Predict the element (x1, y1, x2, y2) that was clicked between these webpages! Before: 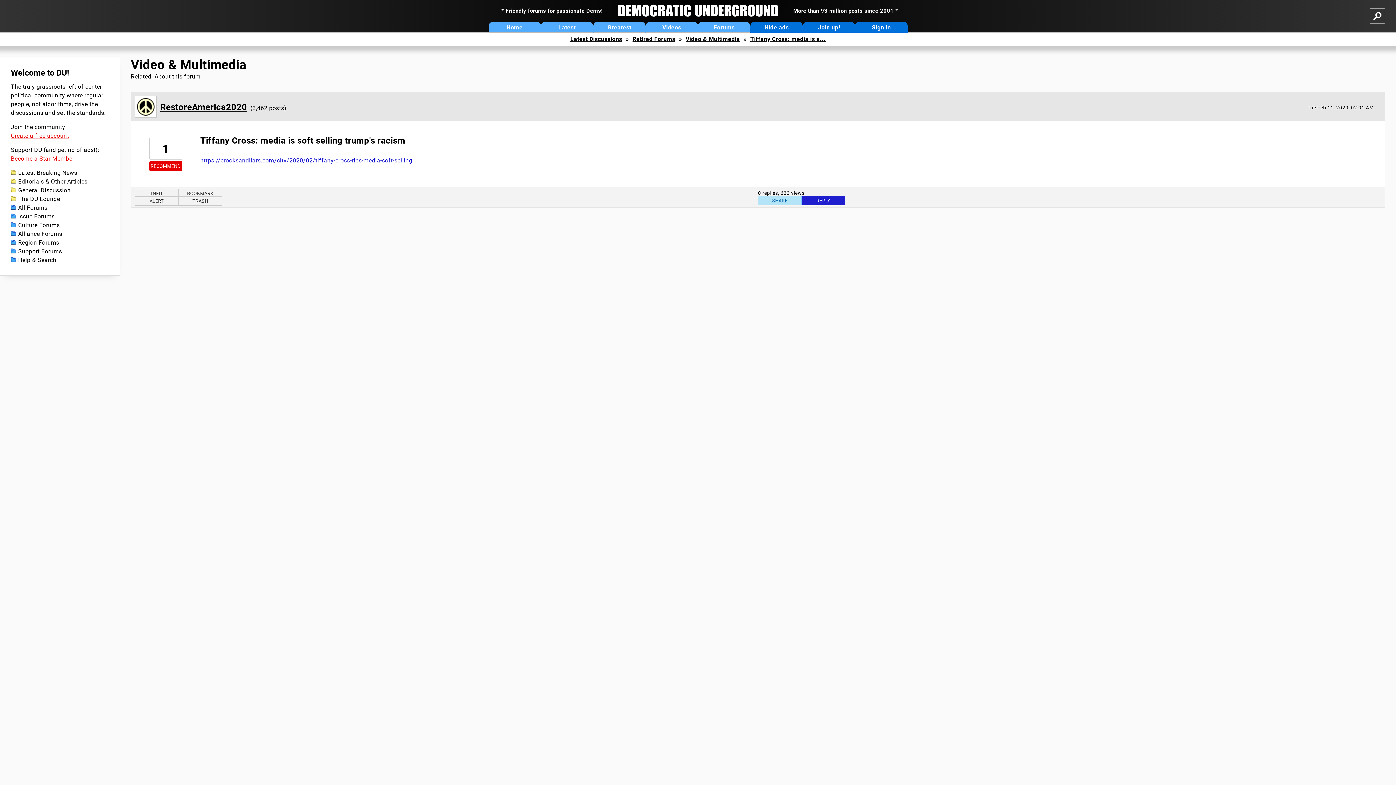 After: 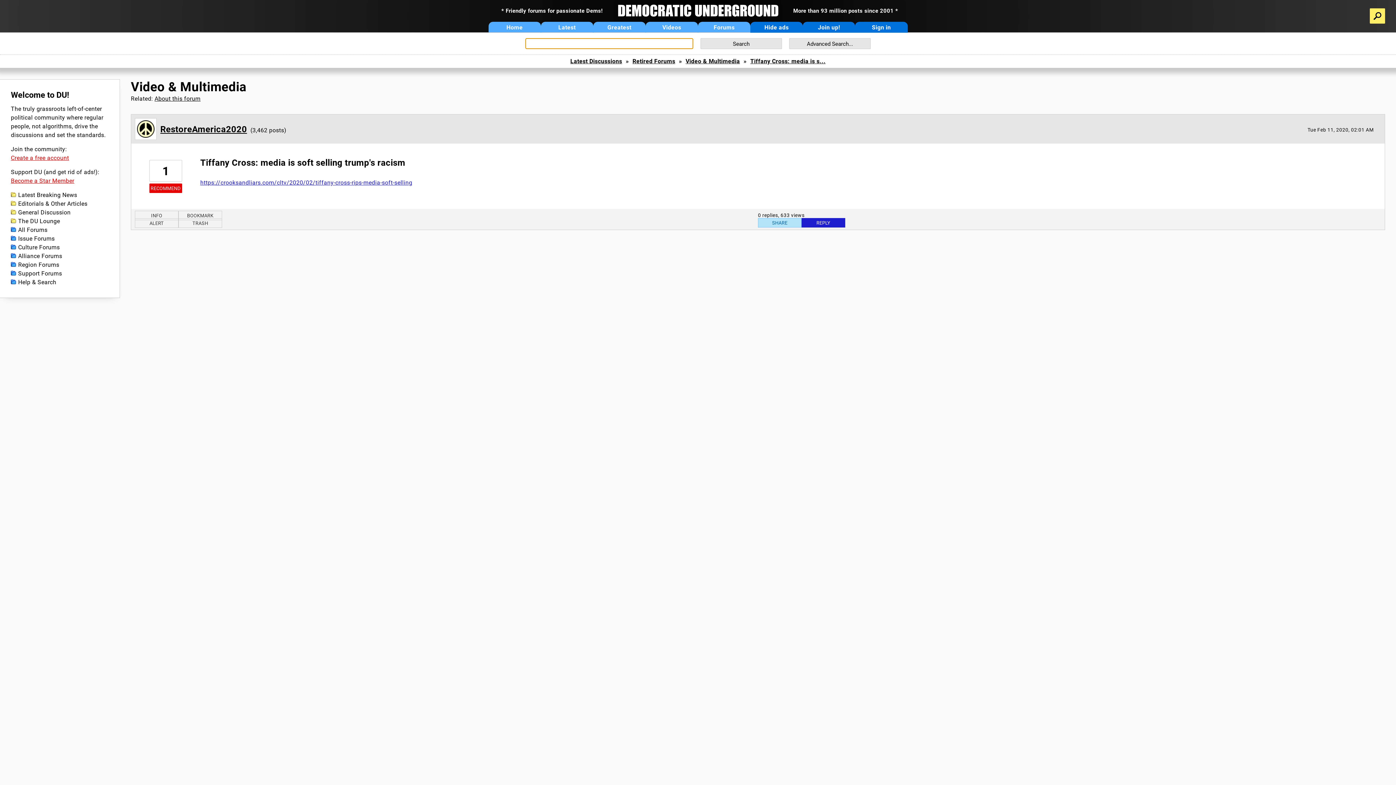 Action: bbox: (1370, 8, 1385, 23)